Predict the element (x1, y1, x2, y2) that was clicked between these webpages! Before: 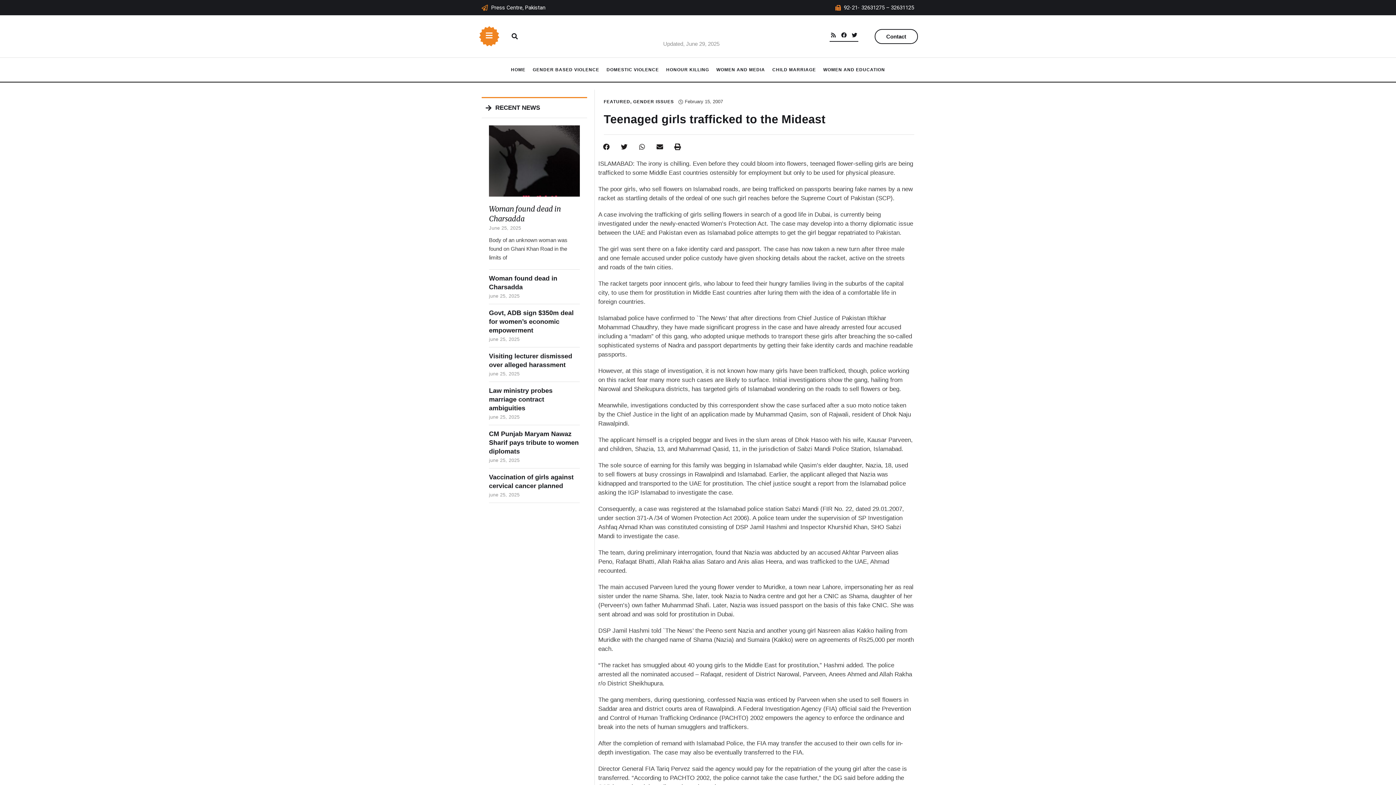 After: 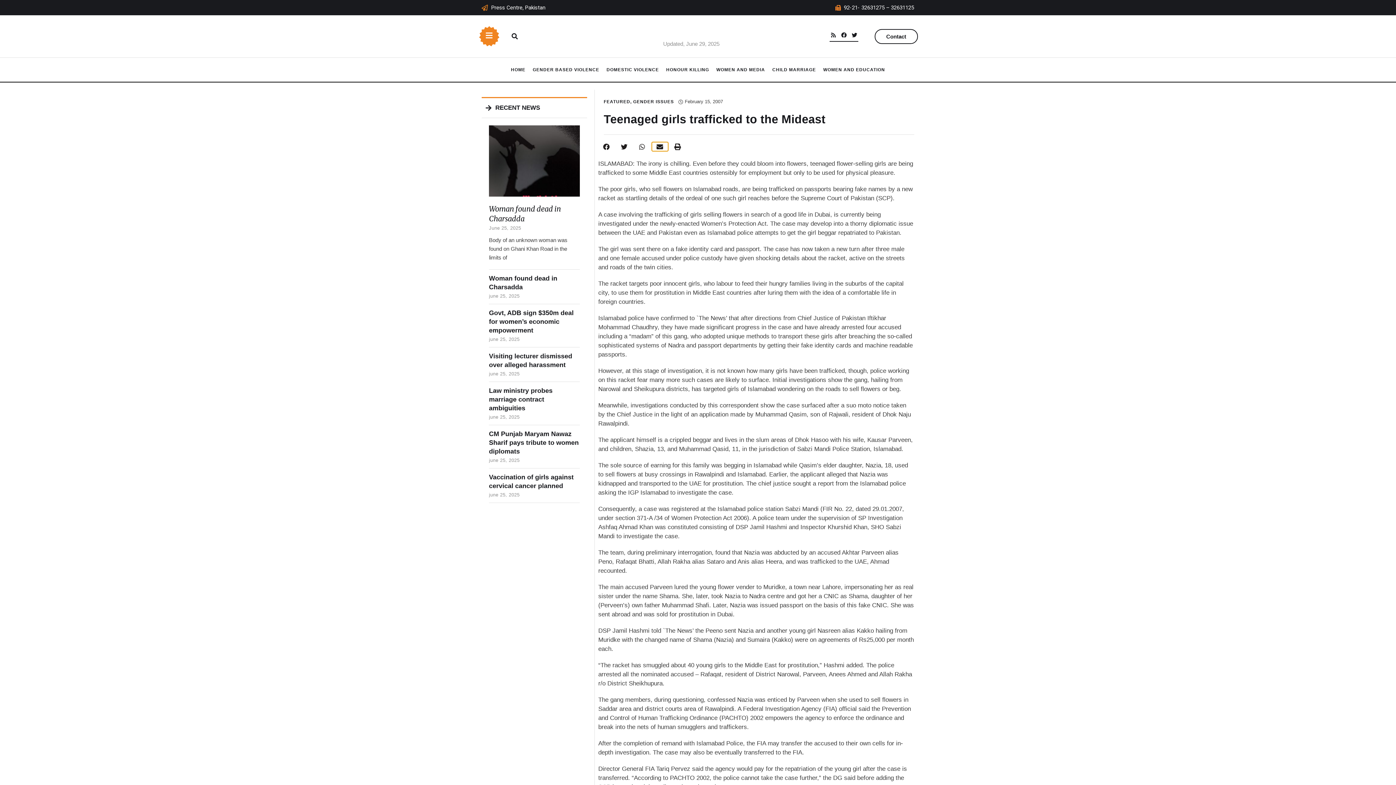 Action: bbox: (651, 142, 668, 151) label: Share on email